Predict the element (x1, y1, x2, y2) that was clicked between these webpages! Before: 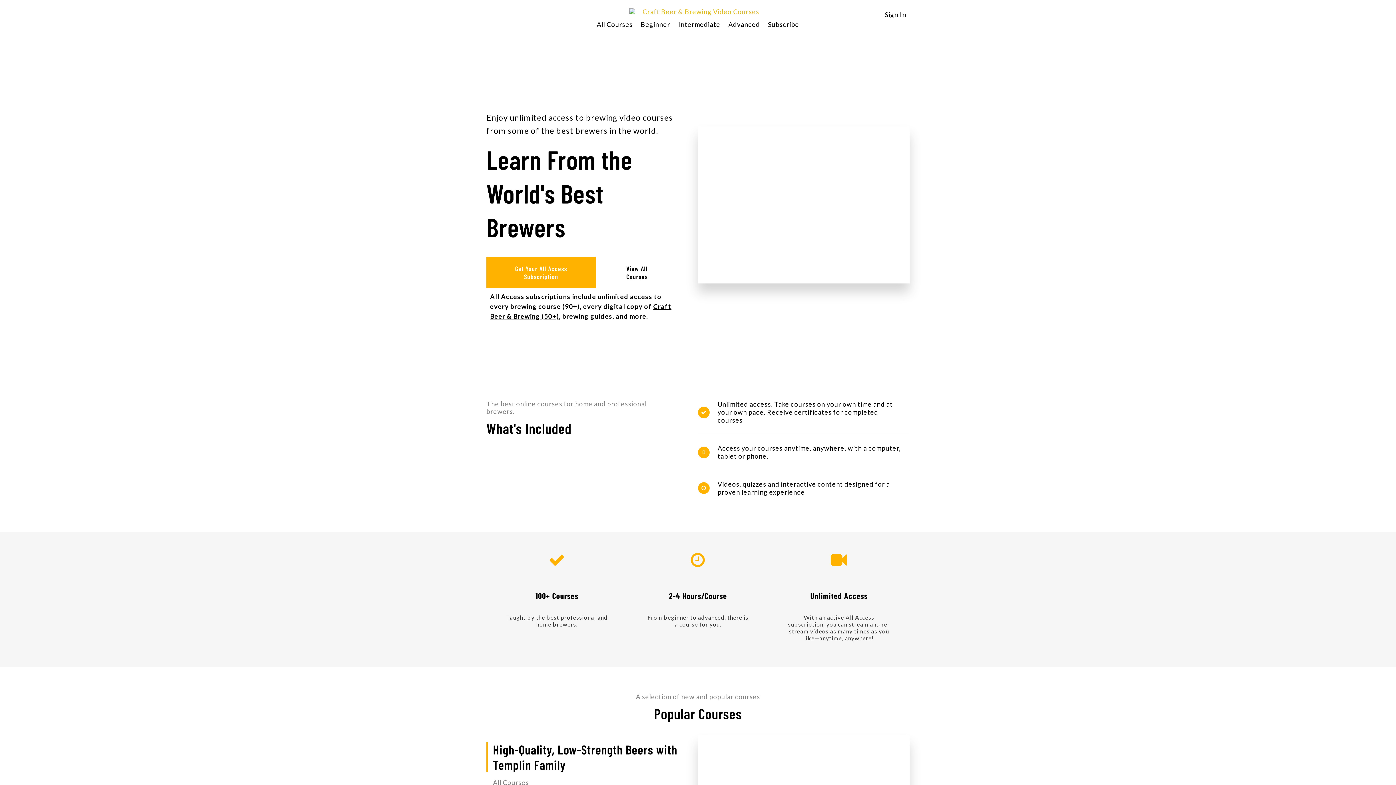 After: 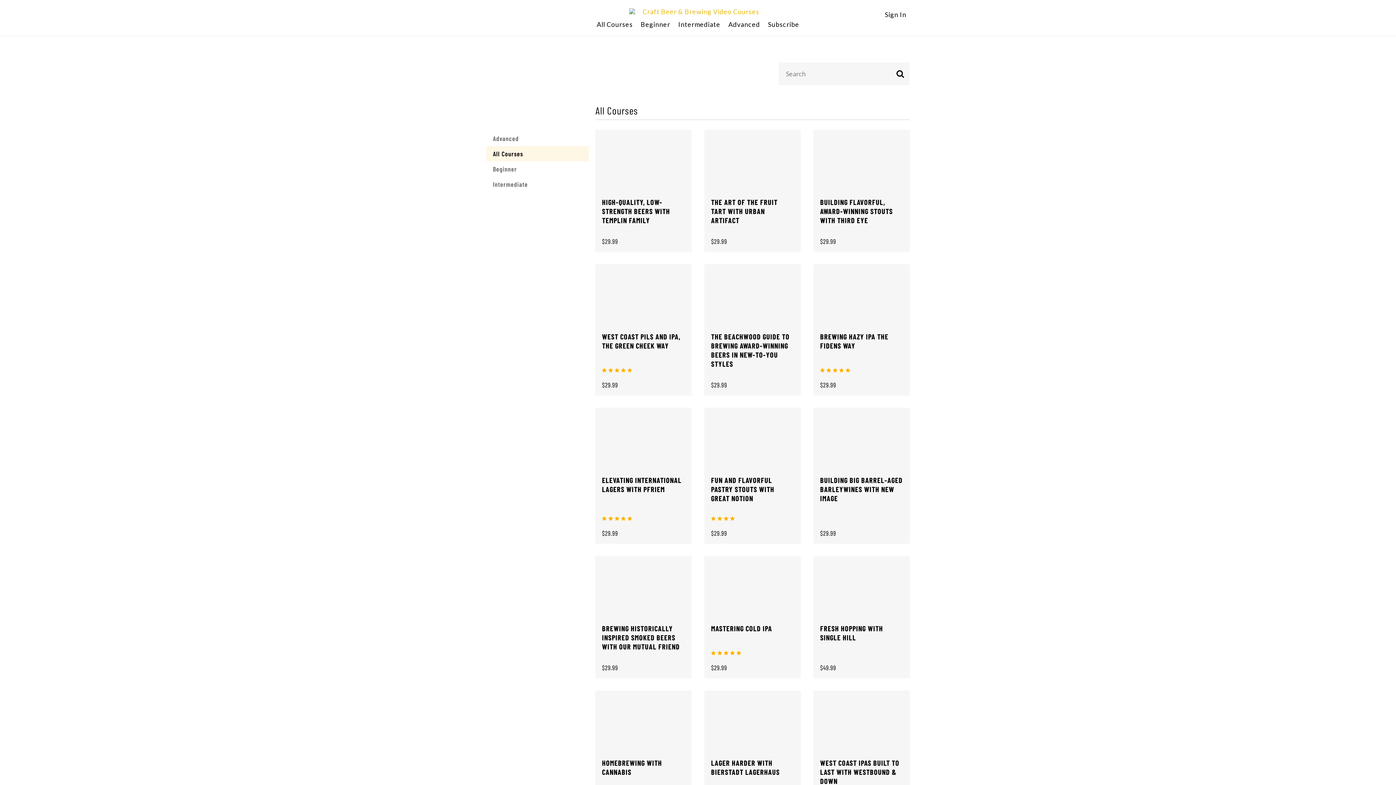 Action: label: All Courses bbox: (596, 20, 632, 28)